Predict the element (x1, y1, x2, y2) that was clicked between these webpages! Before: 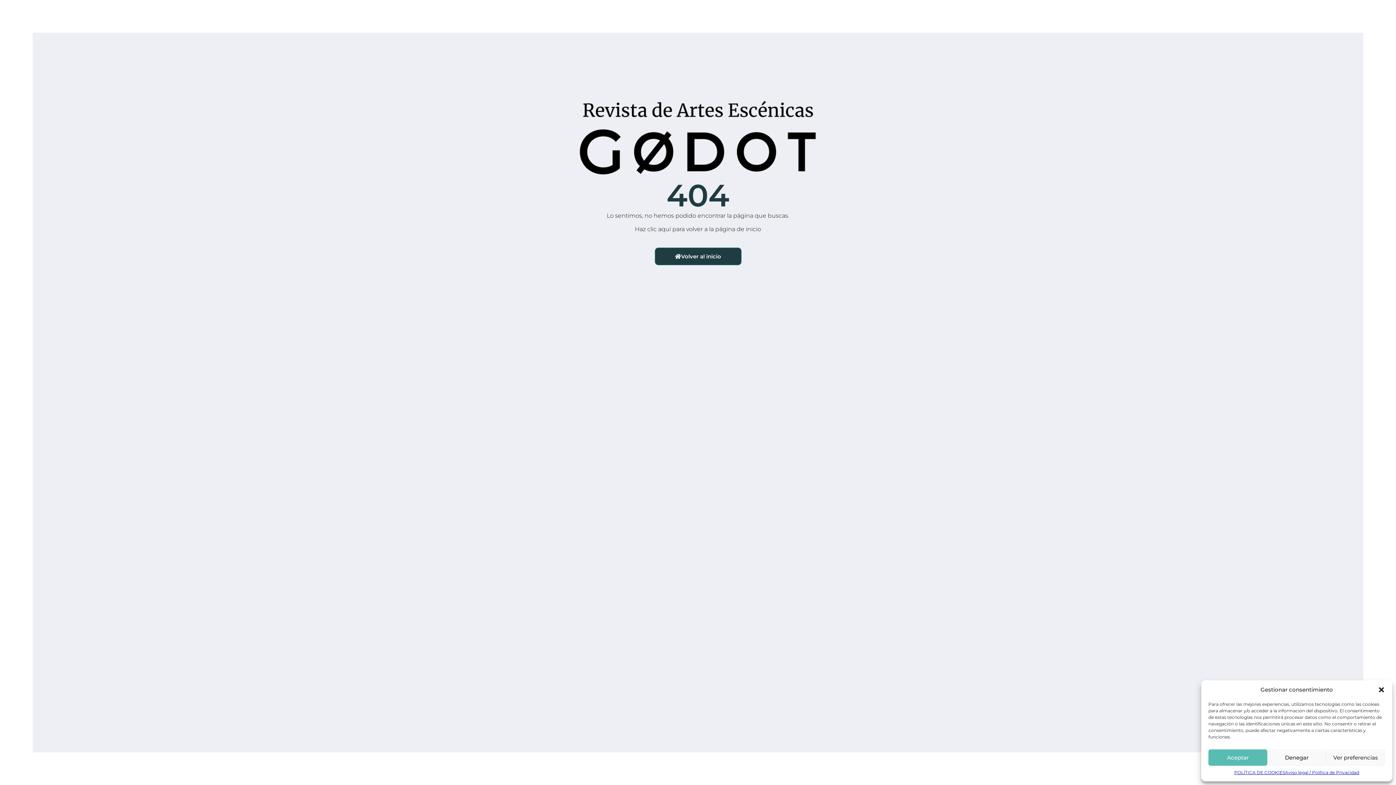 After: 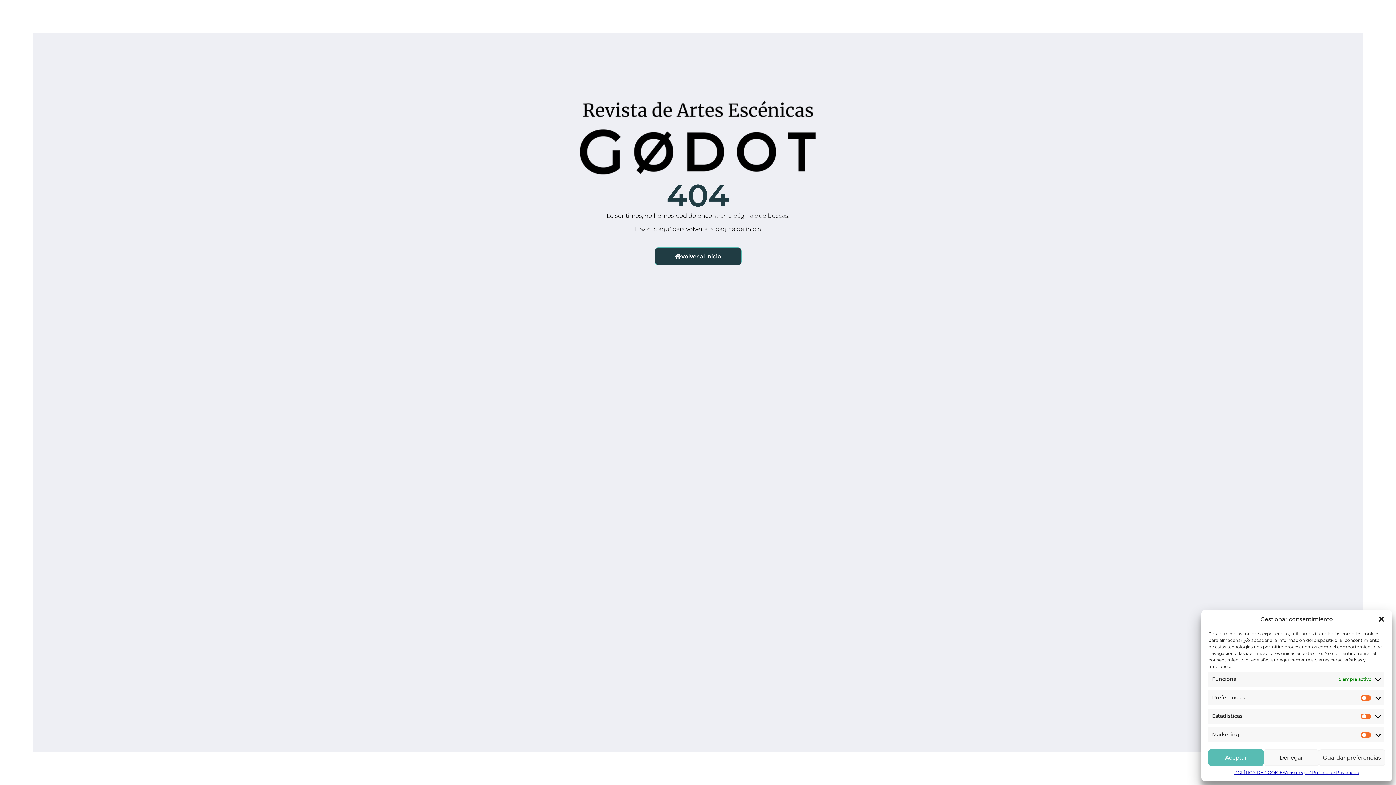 Action: label: Ver preferencias bbox: (1326, 749, 1385, 766)